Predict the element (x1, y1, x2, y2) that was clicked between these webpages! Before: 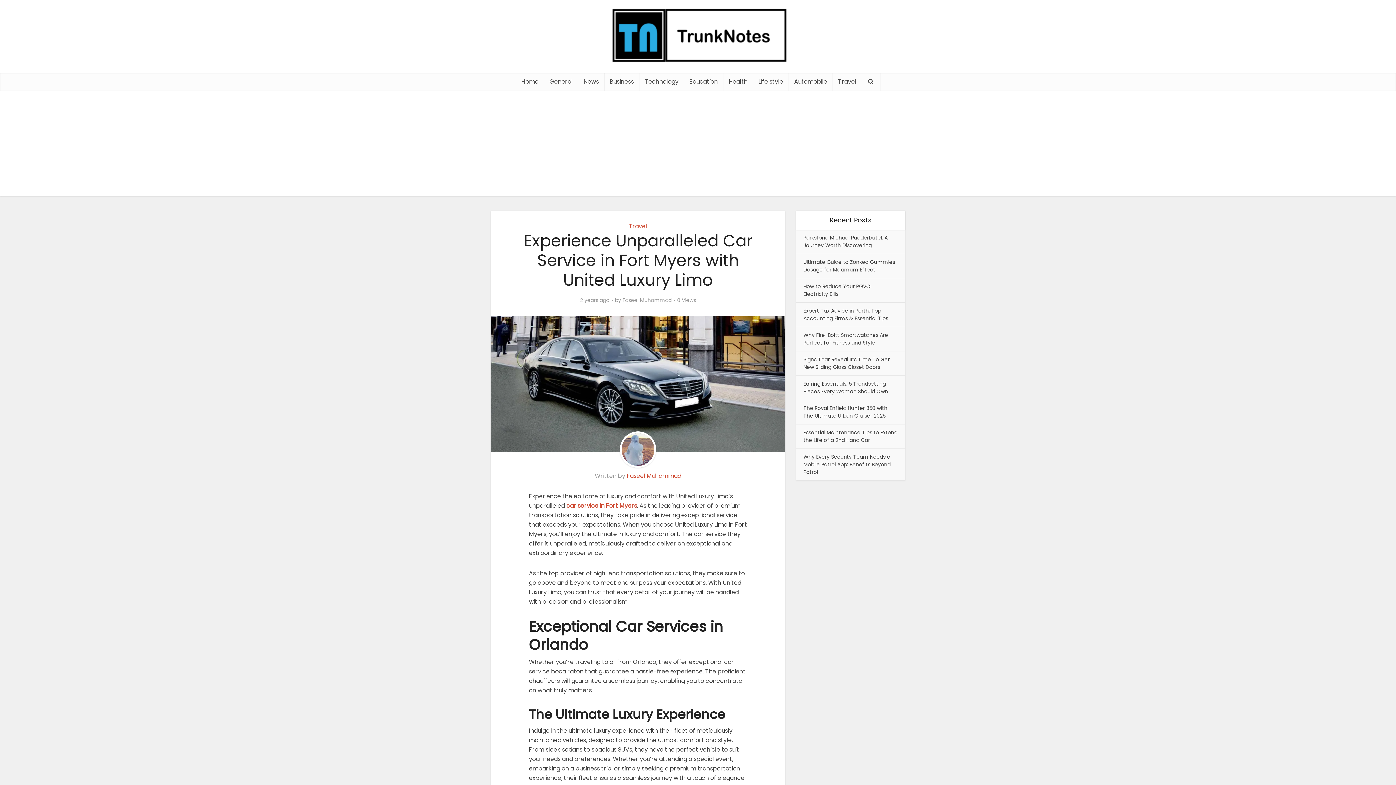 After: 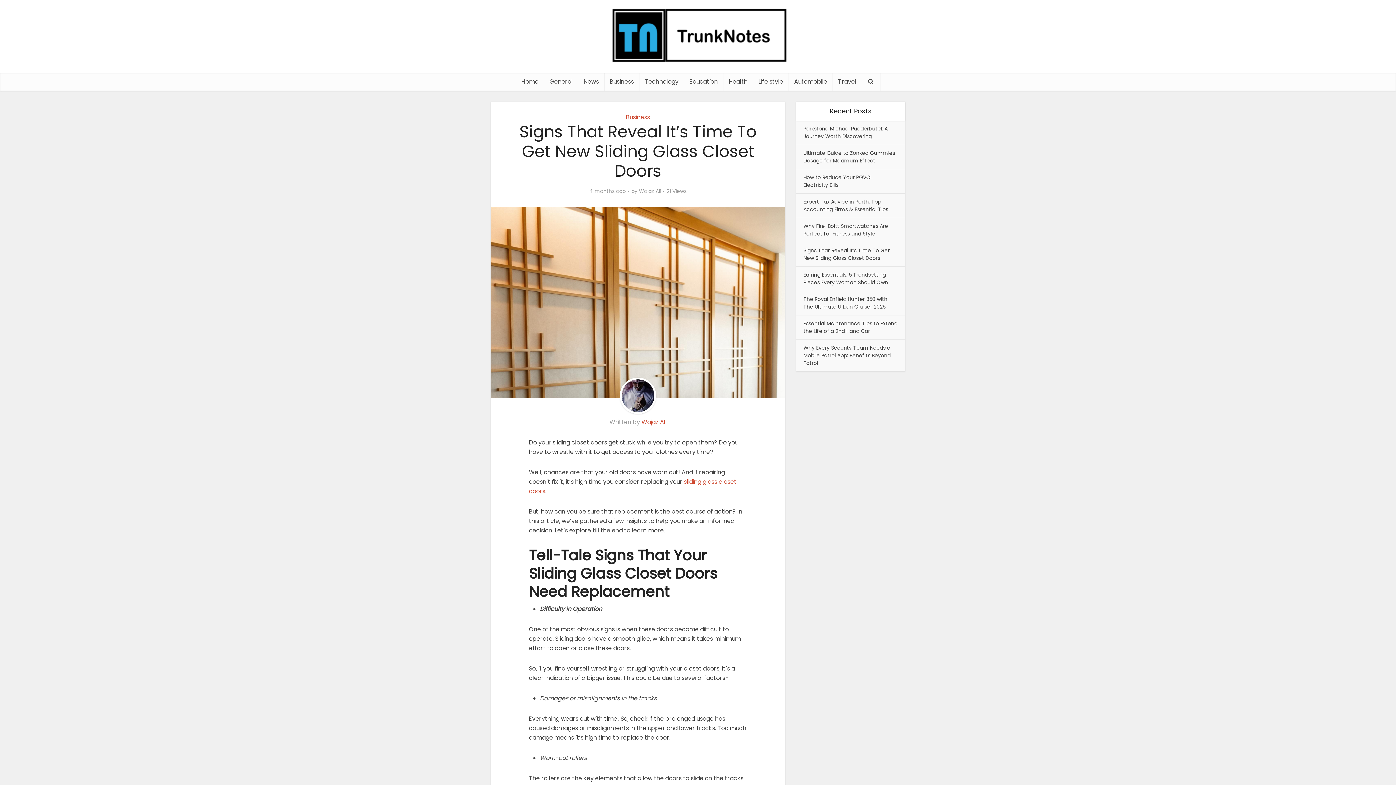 Action: bbox: (803, 356, 890, 370) label: Signs That Reveal It’s Time To Get New Sliding Glass Closet Doors